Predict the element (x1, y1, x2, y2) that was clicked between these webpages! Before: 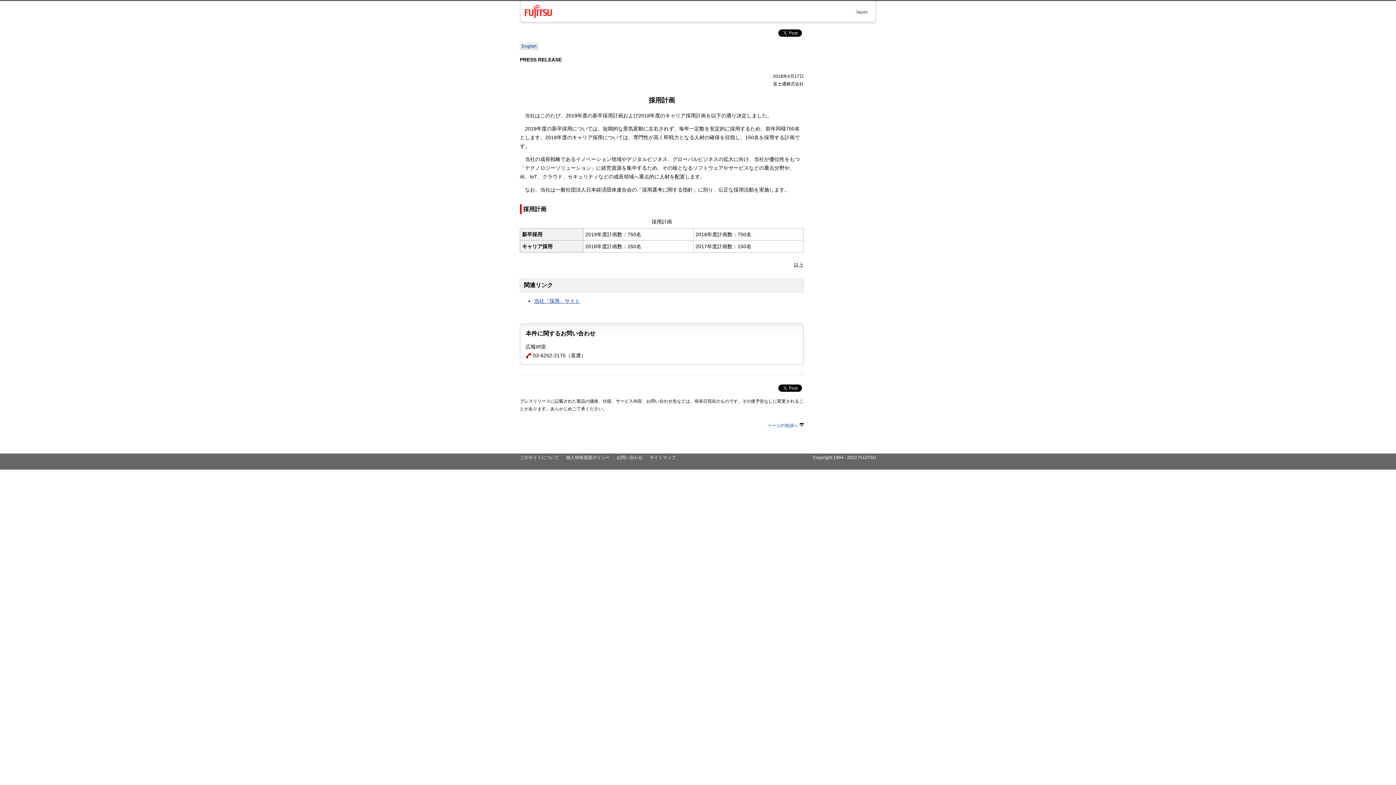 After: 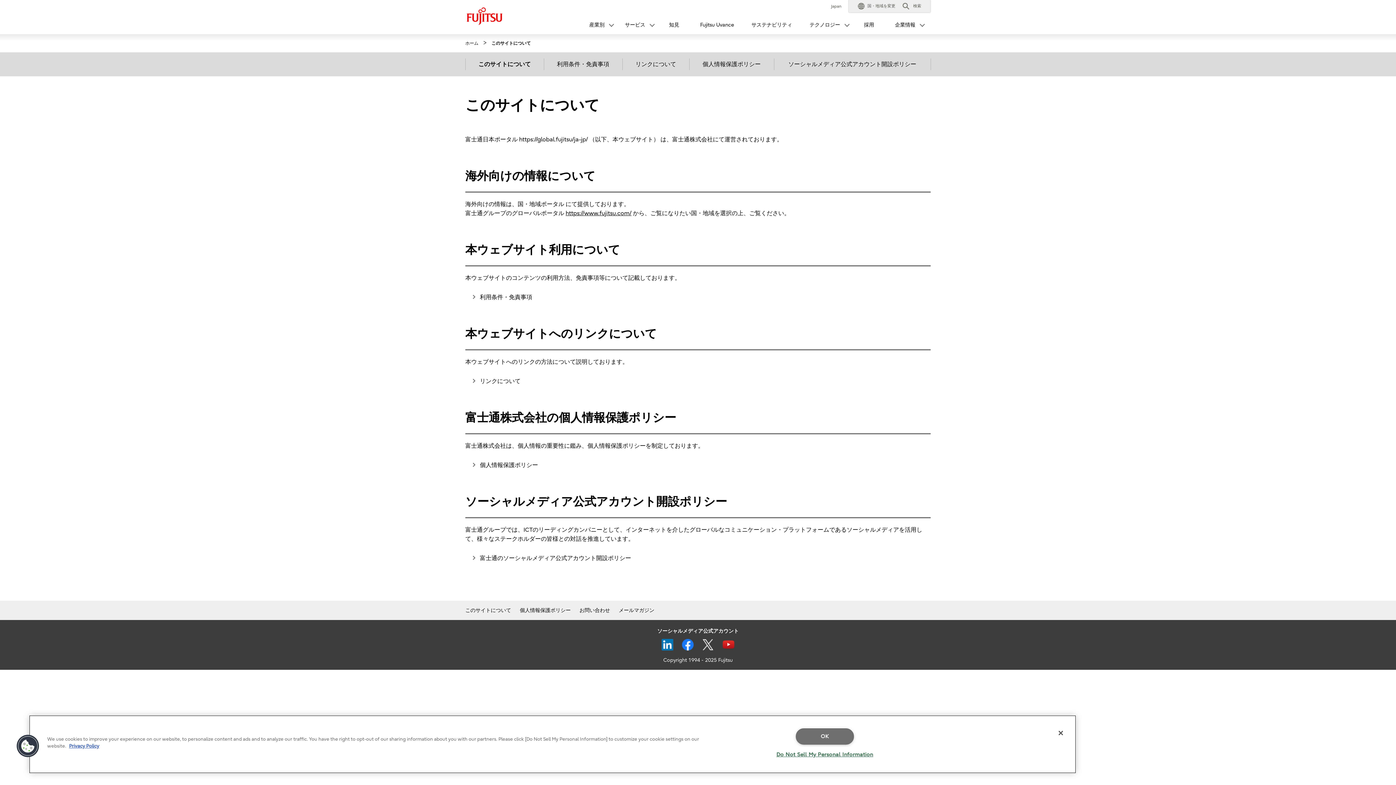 Action: bbox: (520, 455, 559, 460) label: このサイトについて